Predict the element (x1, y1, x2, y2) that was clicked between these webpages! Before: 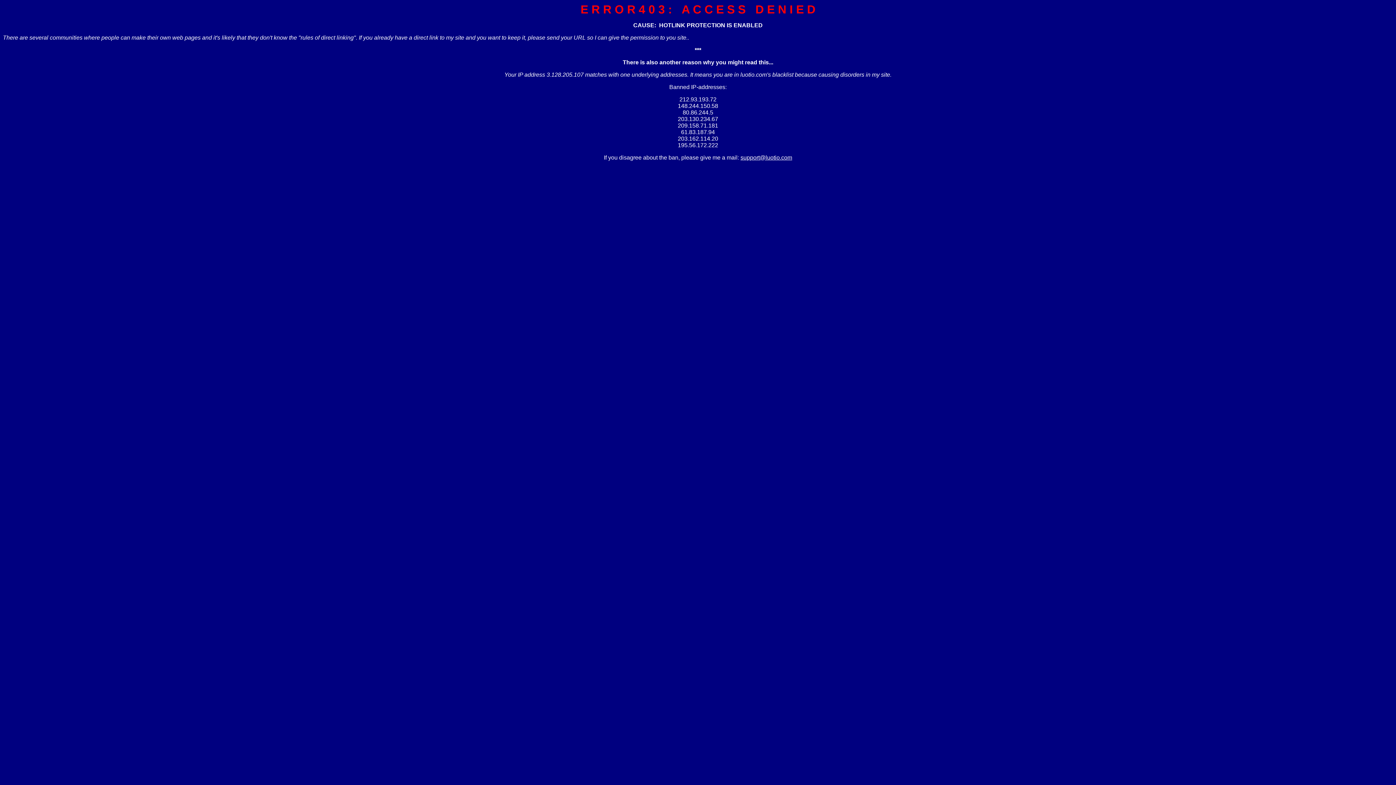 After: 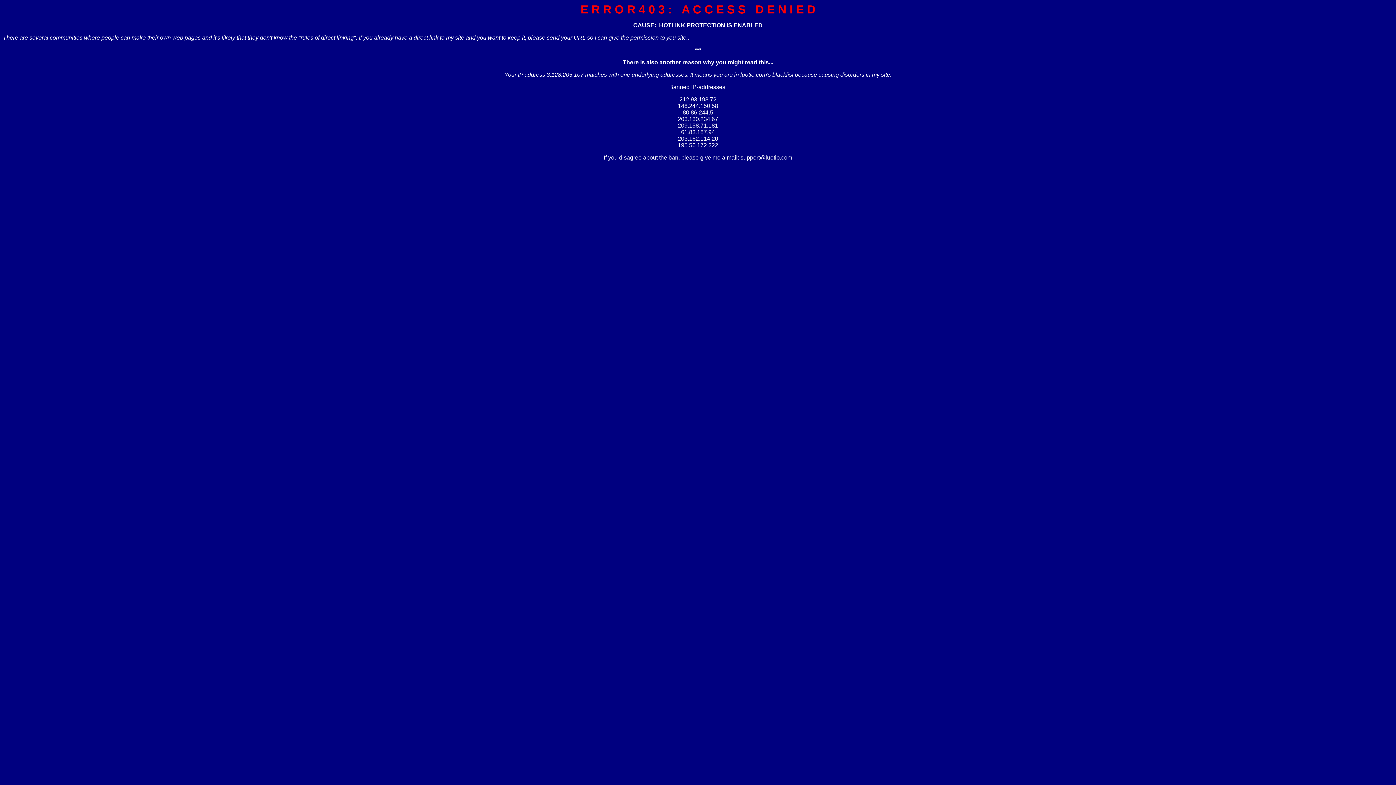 Action: label: support@luotio.com bbox: (740, 154, 792, 160)